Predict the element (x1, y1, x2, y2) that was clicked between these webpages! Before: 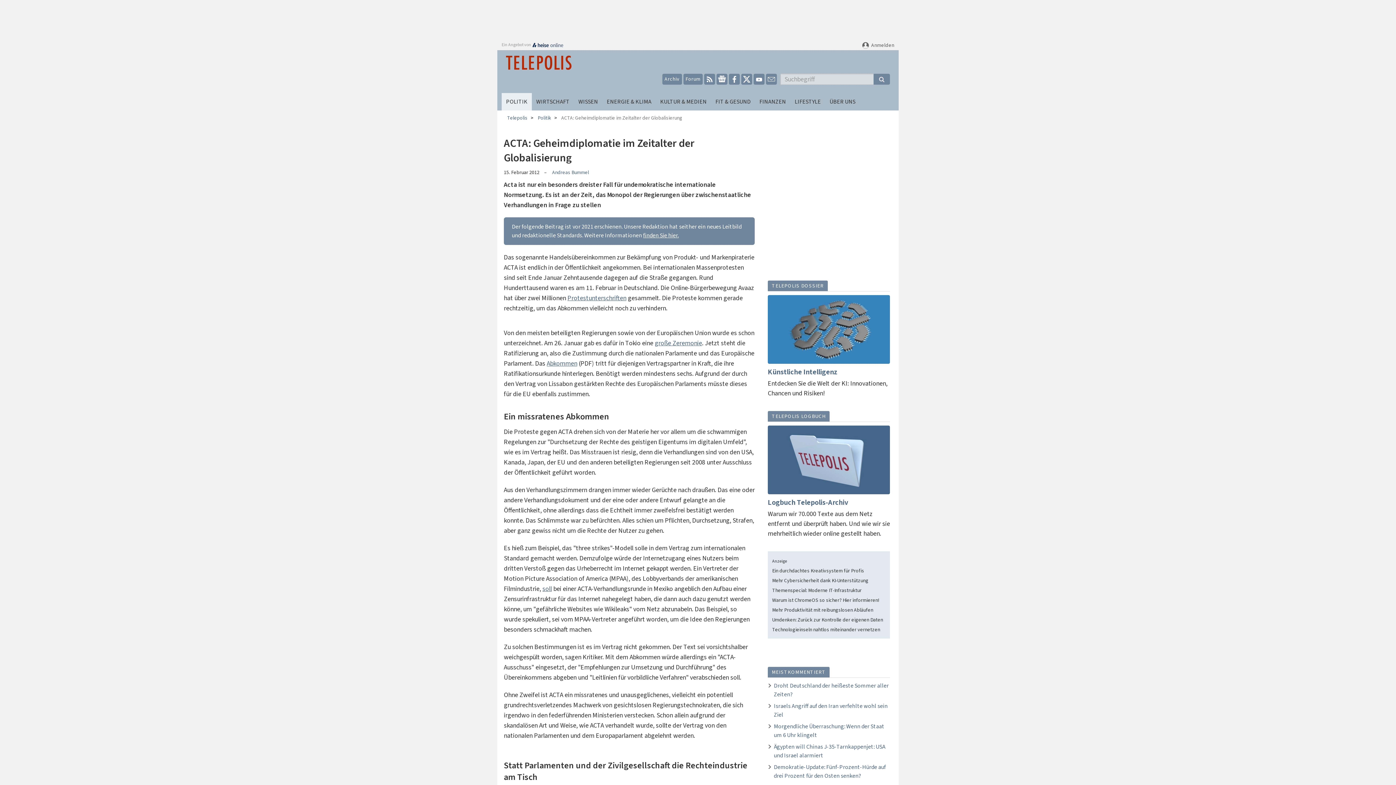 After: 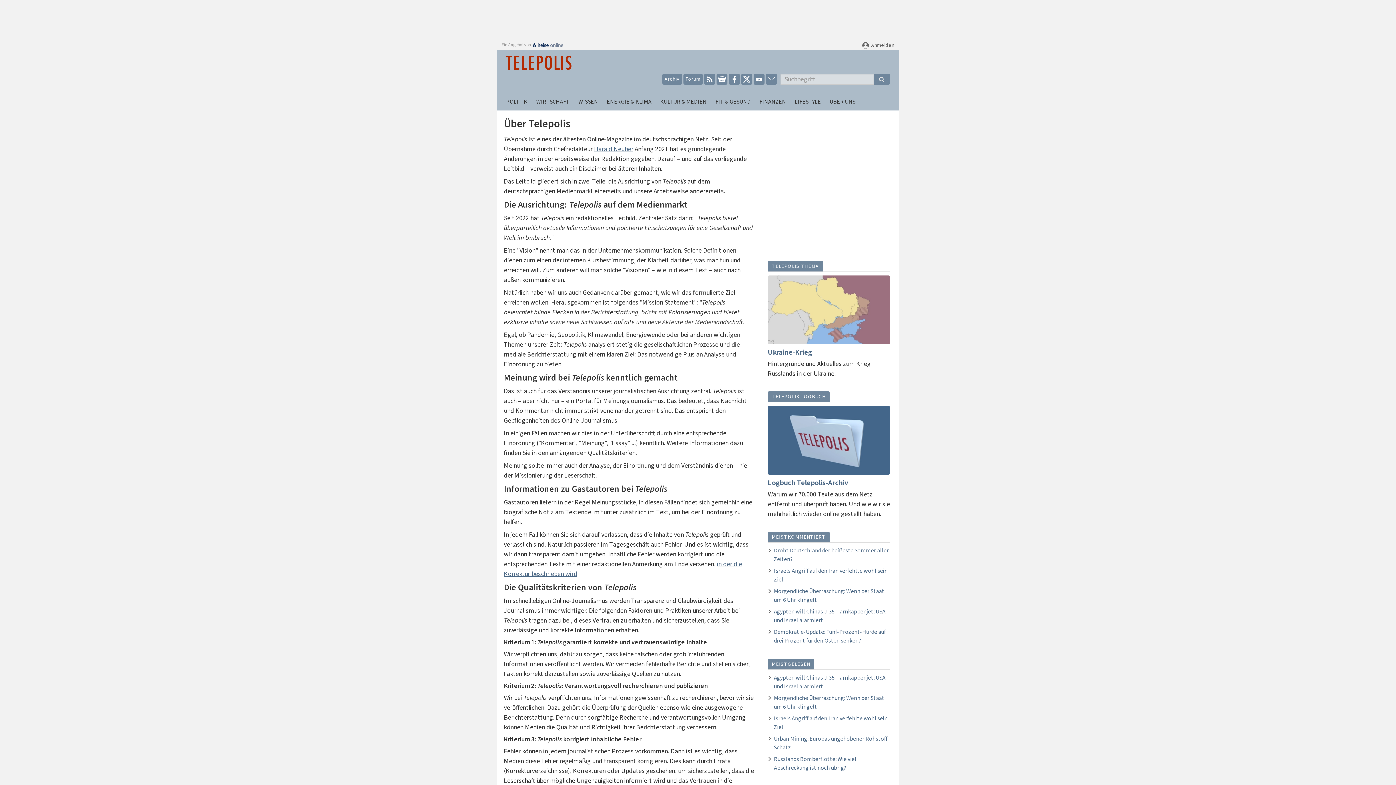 Action: bbox: (643, 231, 678, 239) label: finden Sie hier.